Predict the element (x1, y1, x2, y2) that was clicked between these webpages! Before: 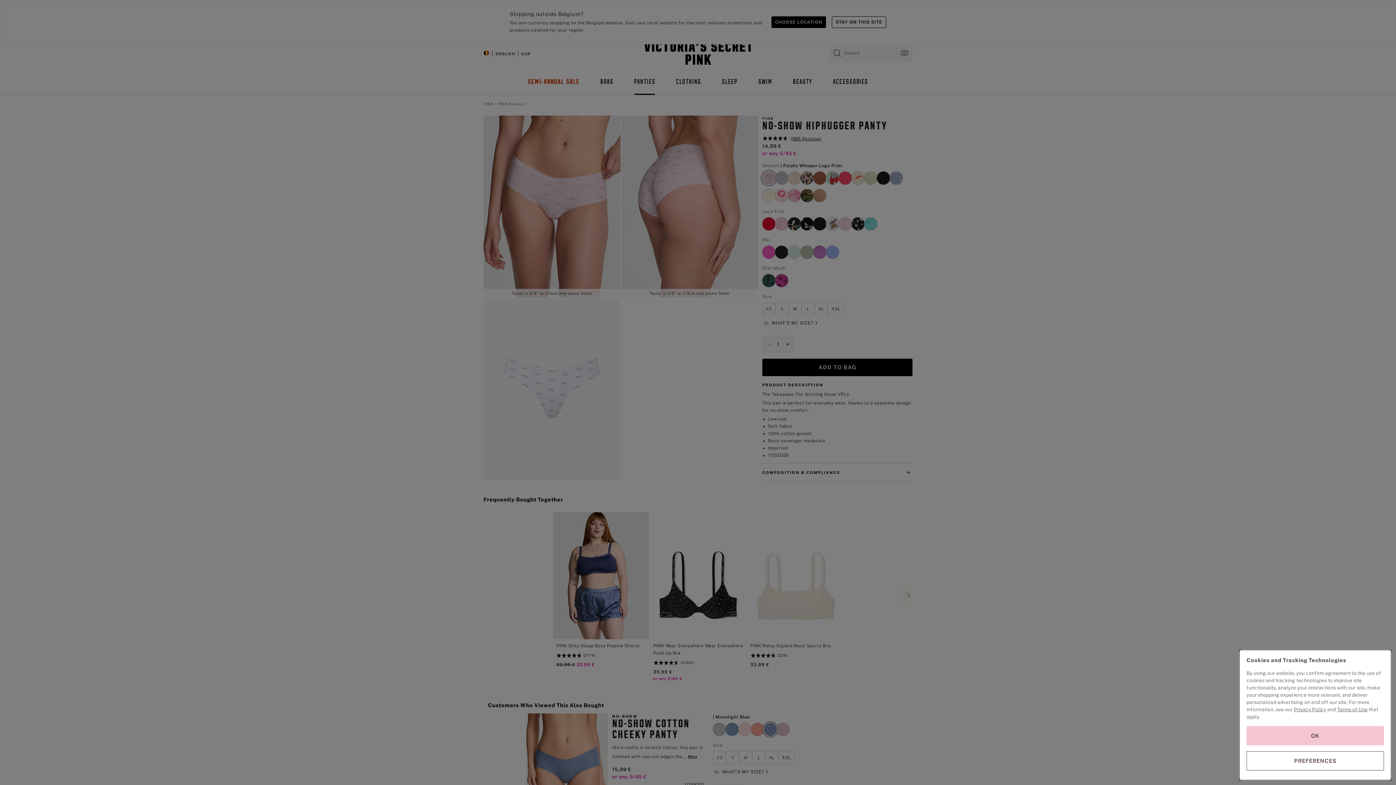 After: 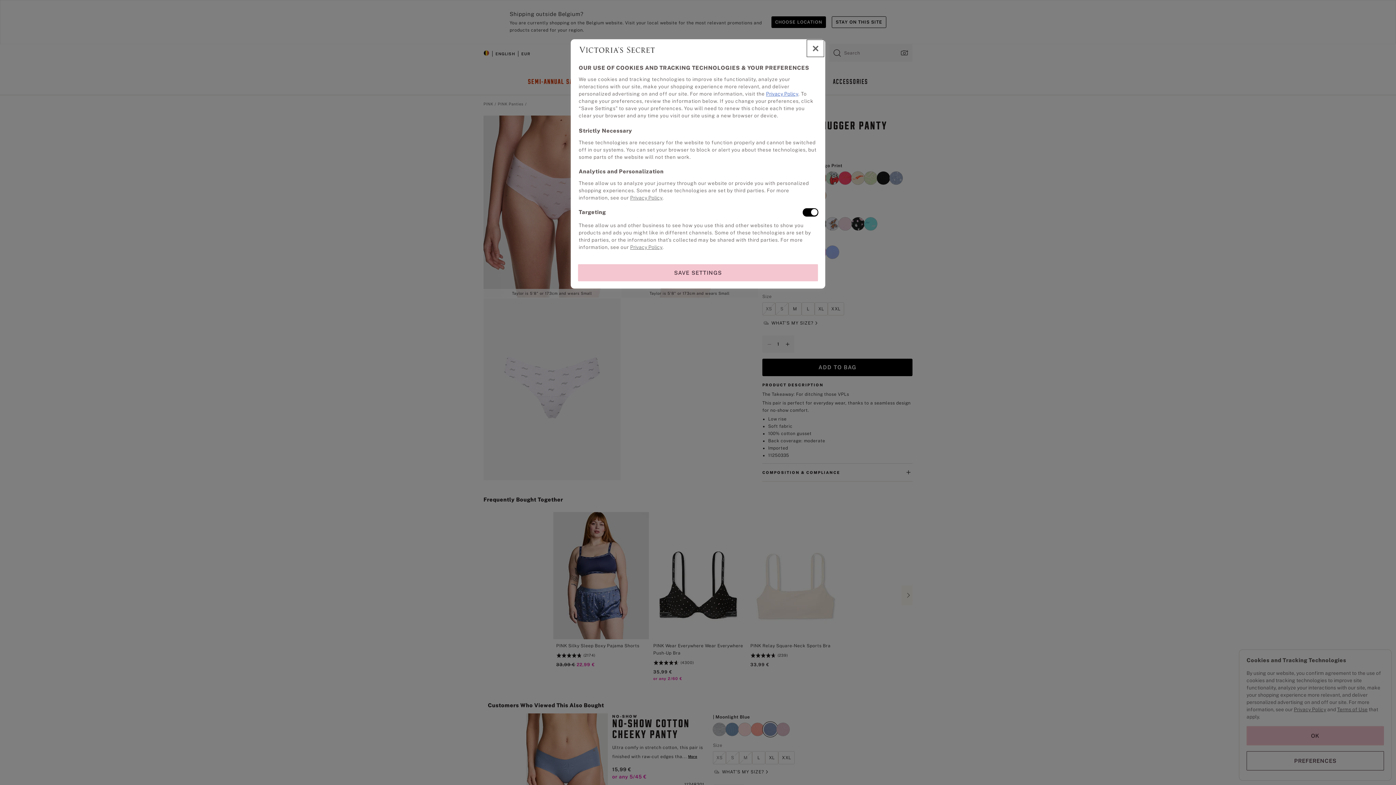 Action: label: PREFERENCES bbox: (1246, 751, 1384, 770)